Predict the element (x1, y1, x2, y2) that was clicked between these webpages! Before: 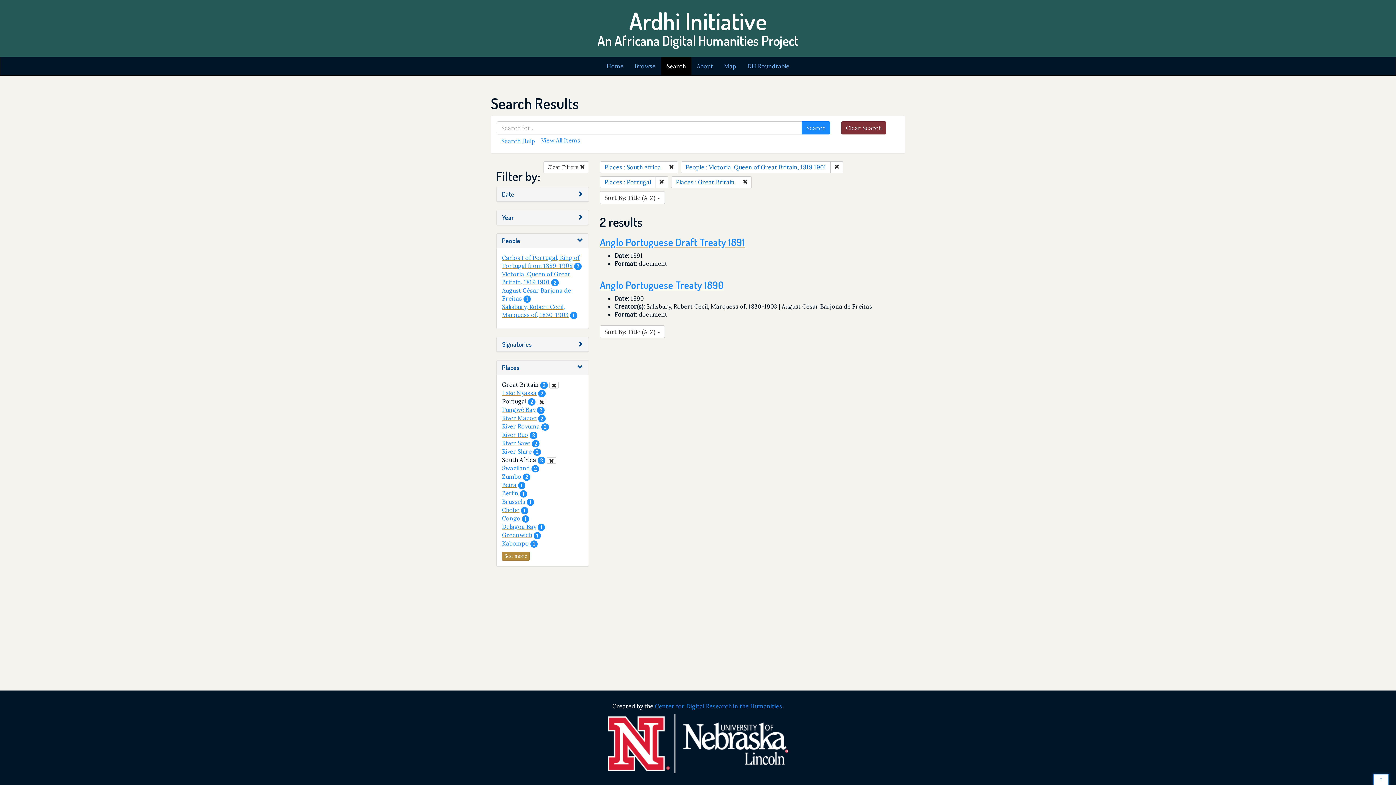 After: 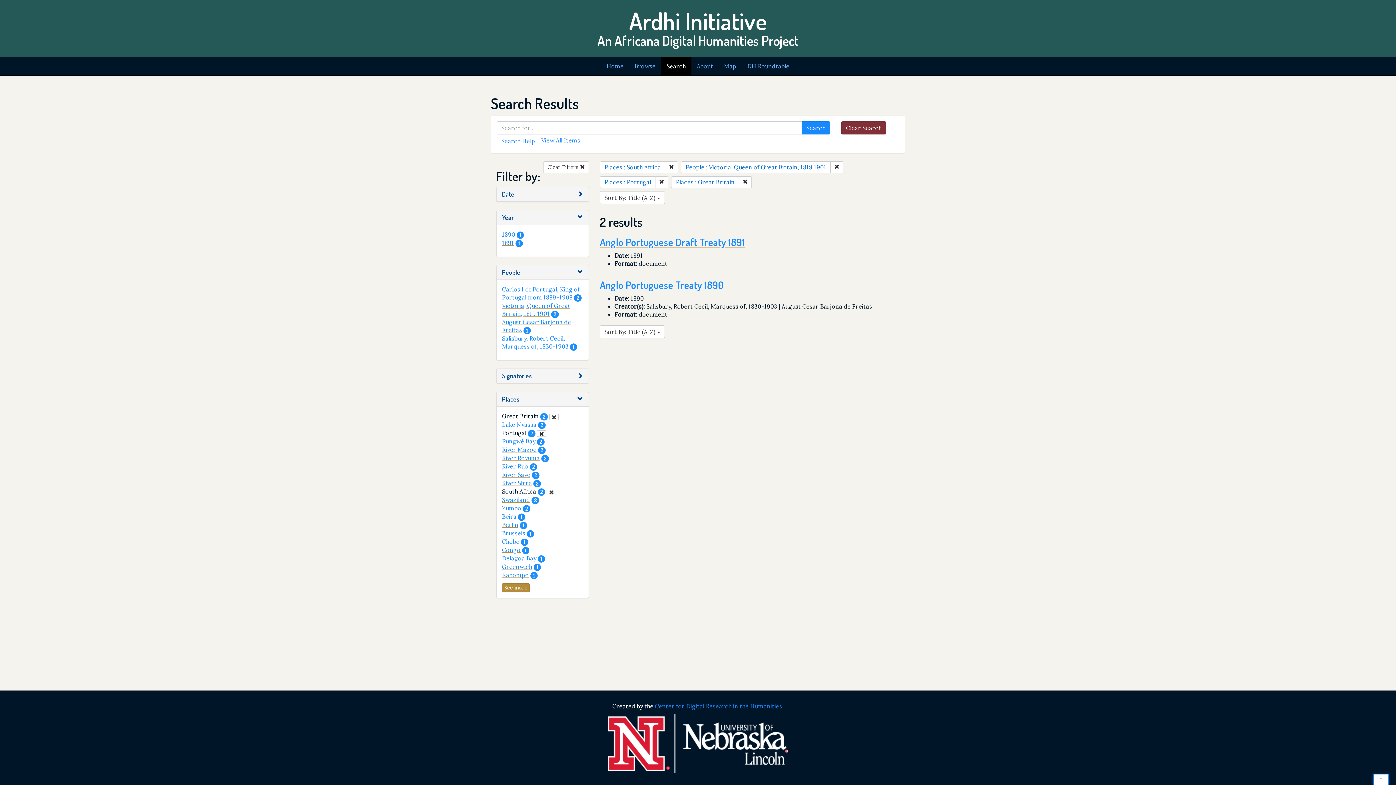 Action: label: Show Year Filters bbox: (496, 210, 588, 225)